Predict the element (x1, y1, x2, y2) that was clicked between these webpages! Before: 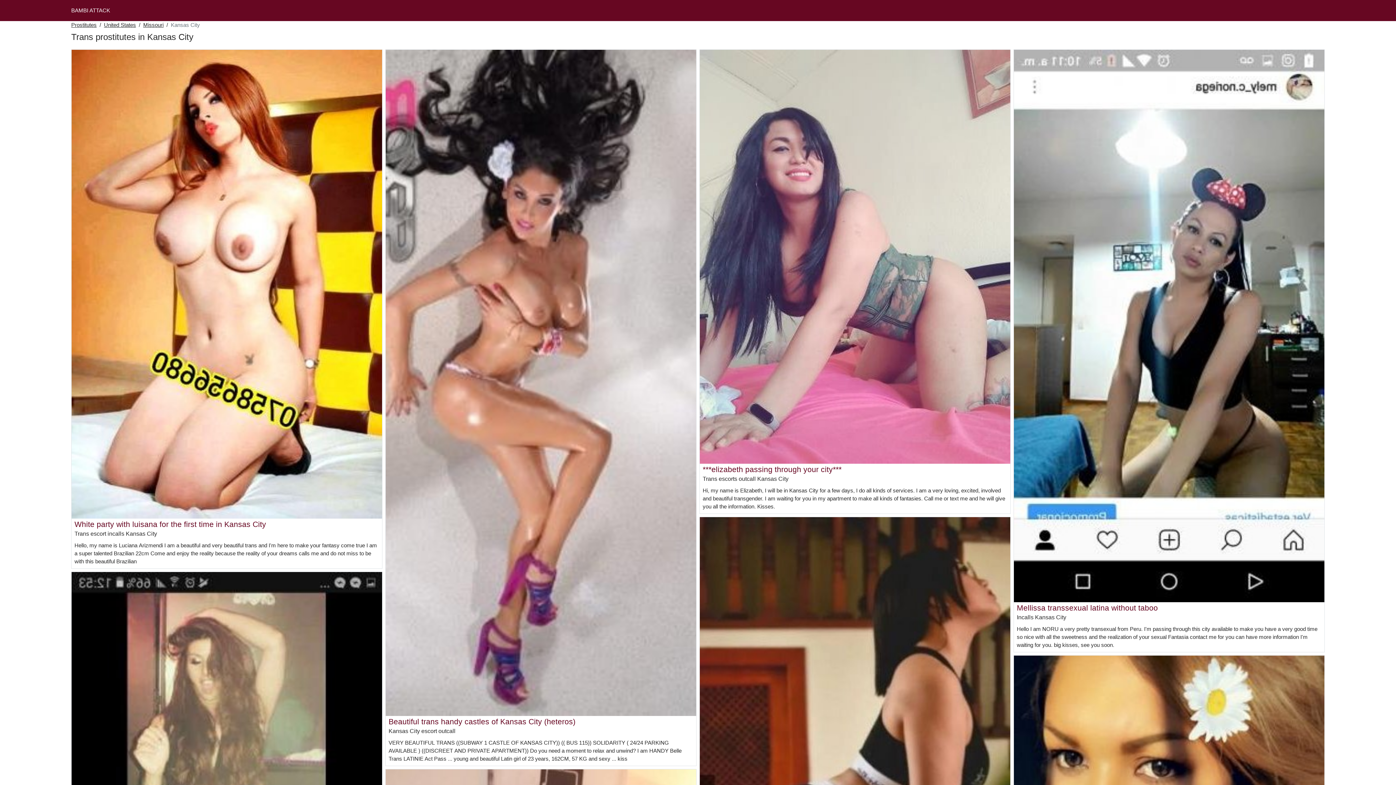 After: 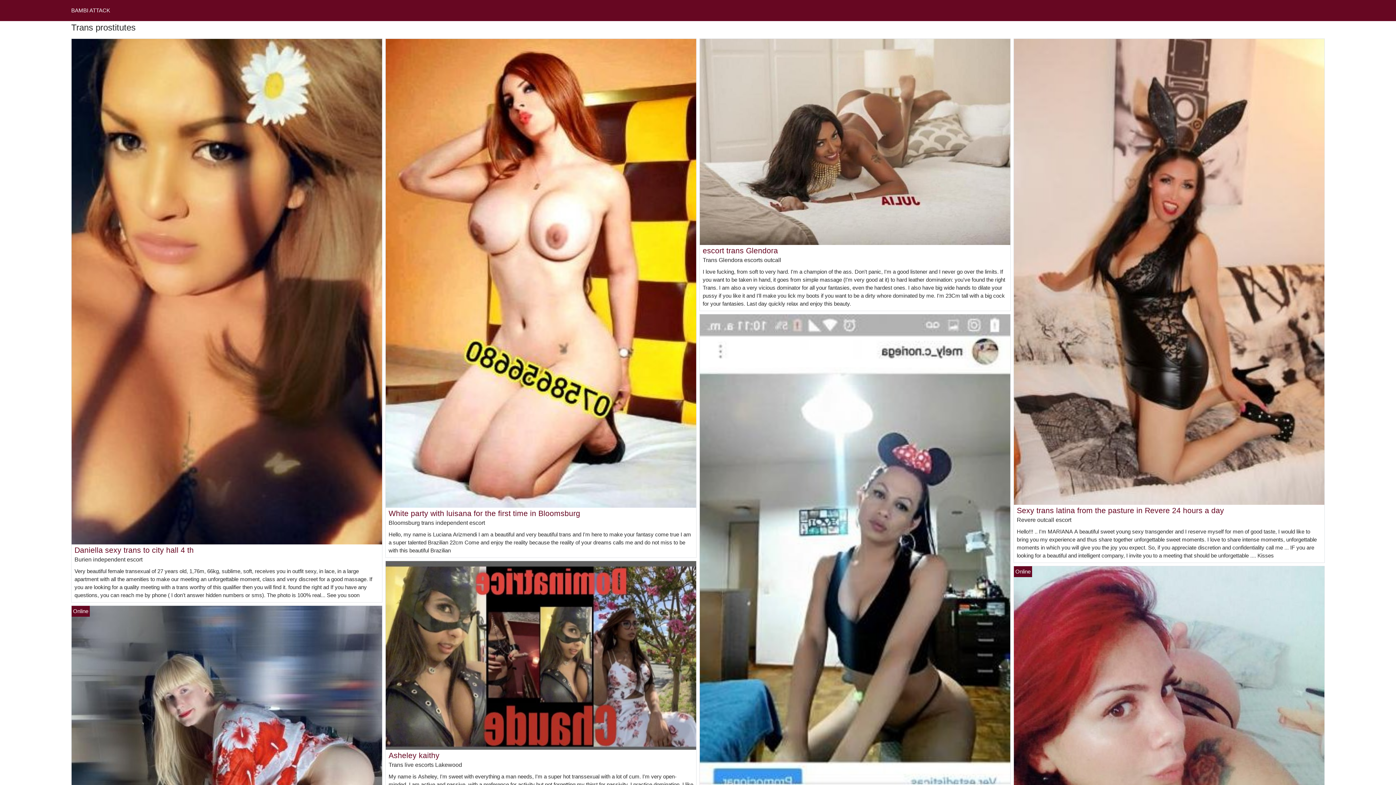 Action: bbox: (71, 21, 96, 29) label: Prostitutes